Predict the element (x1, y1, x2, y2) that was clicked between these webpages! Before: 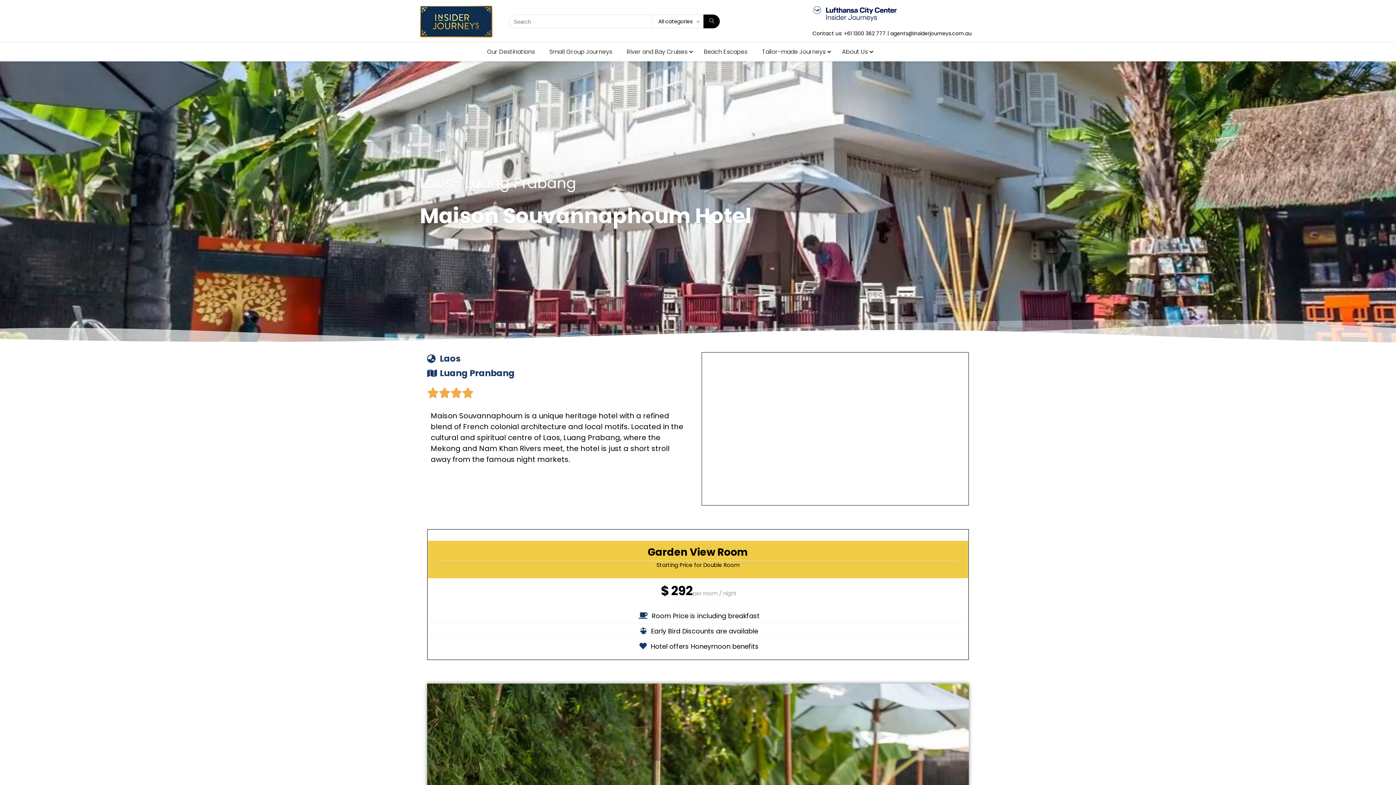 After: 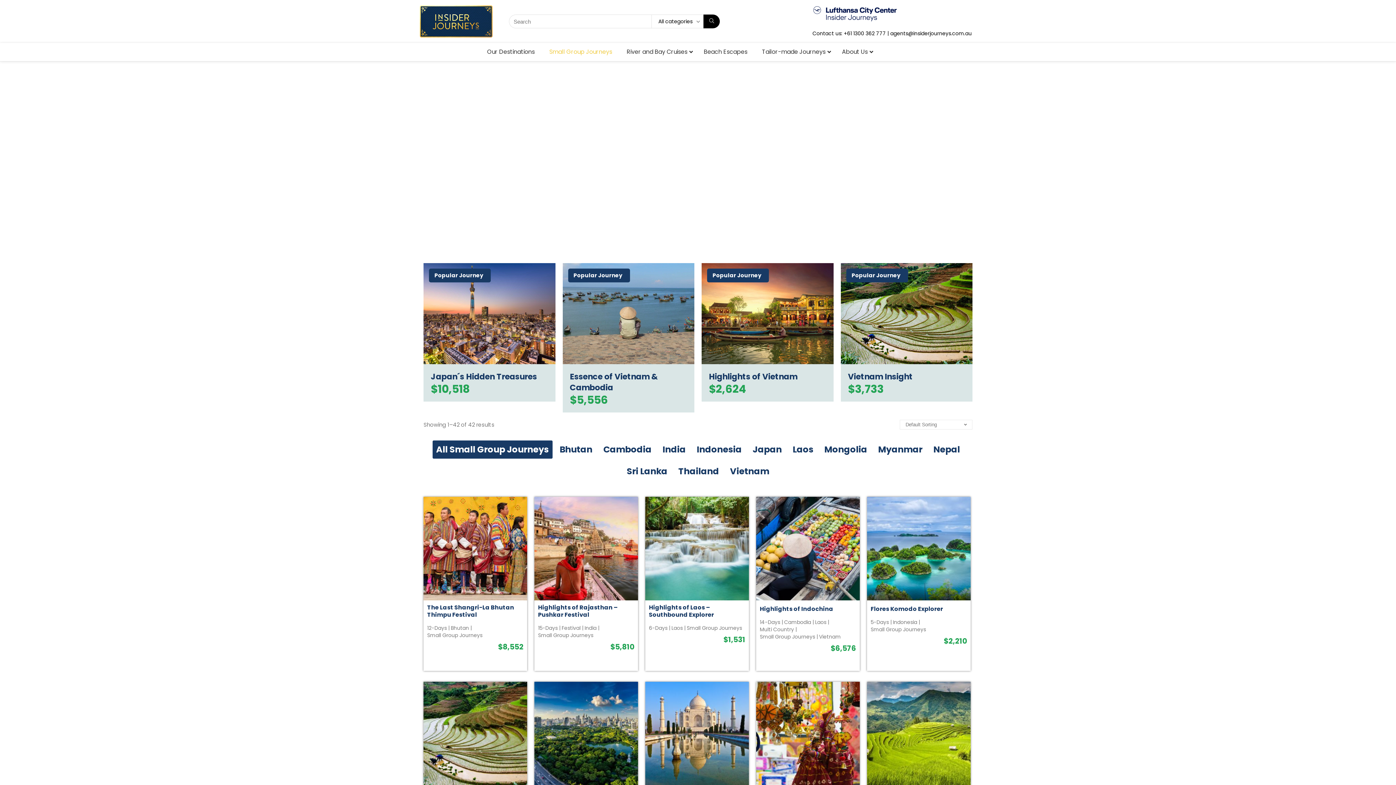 Action: label: Small Group Journeys bbox: (542, 42, 619, 61)